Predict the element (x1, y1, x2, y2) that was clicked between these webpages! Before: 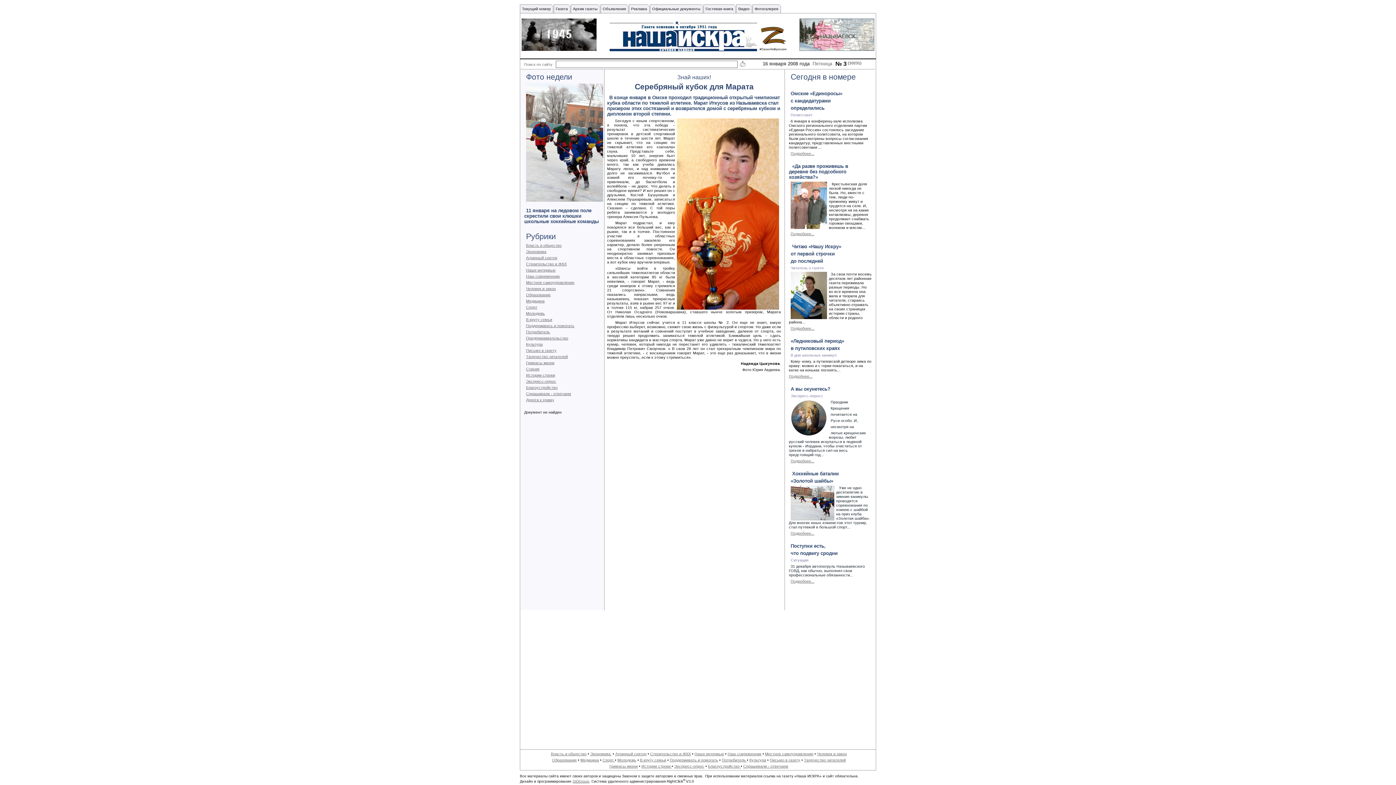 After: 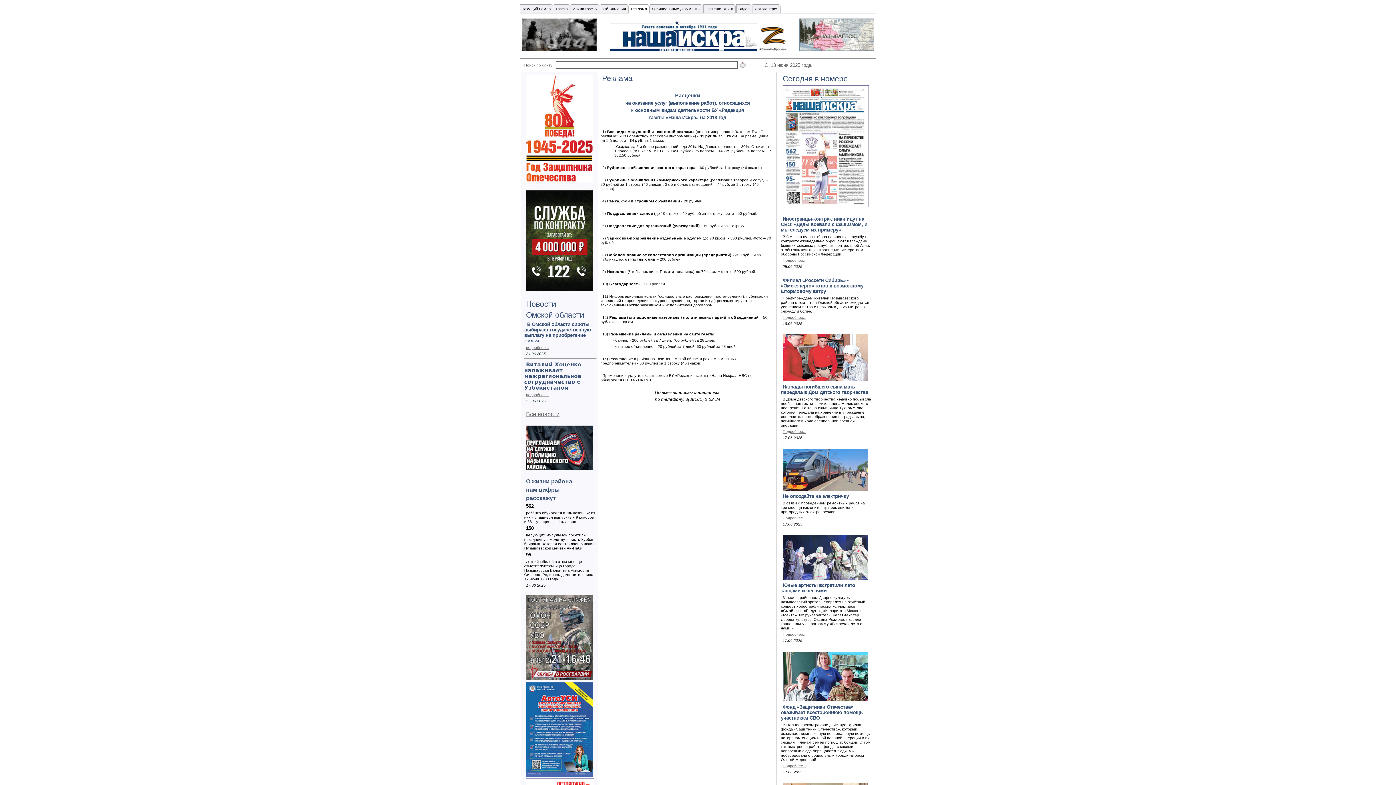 Action: bbox: (631, 6, 647, 10) label: Реклама